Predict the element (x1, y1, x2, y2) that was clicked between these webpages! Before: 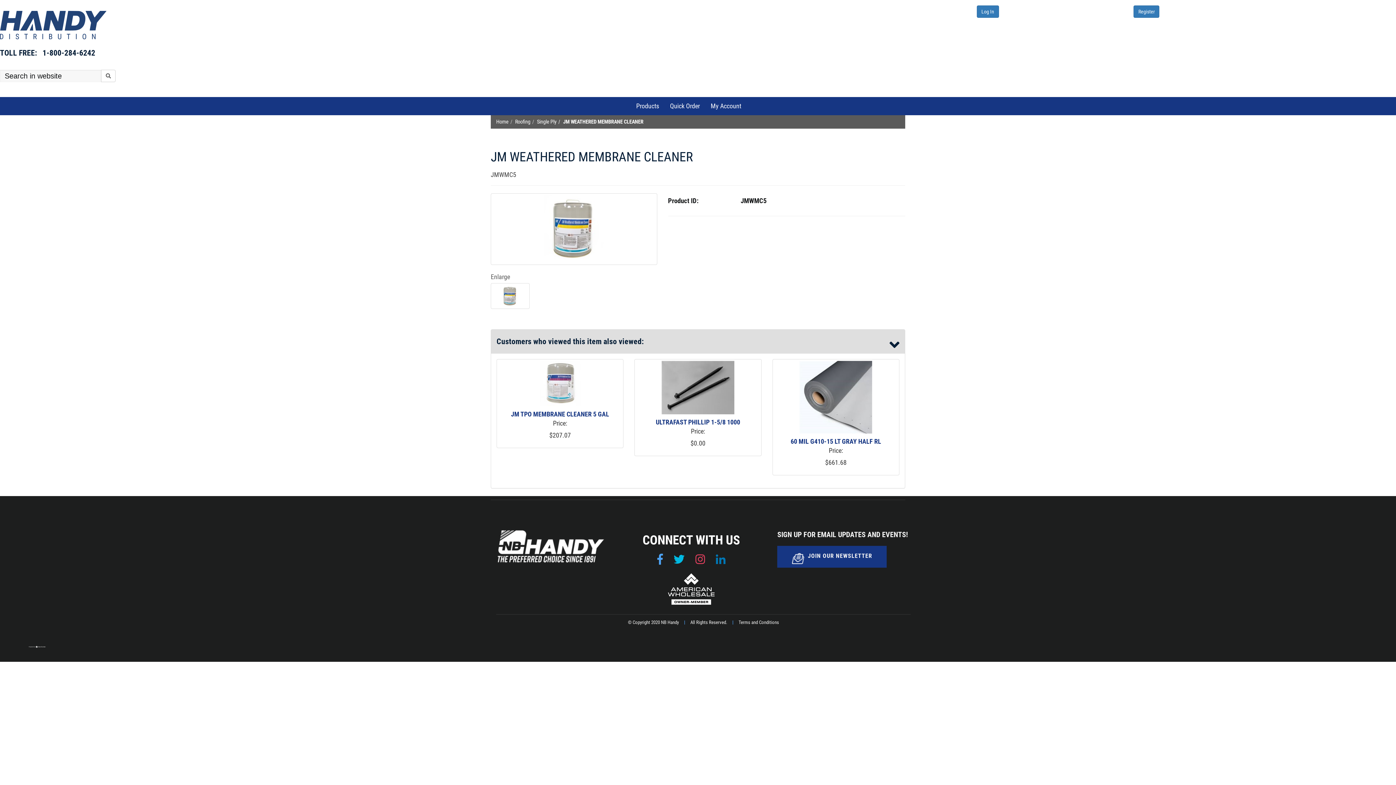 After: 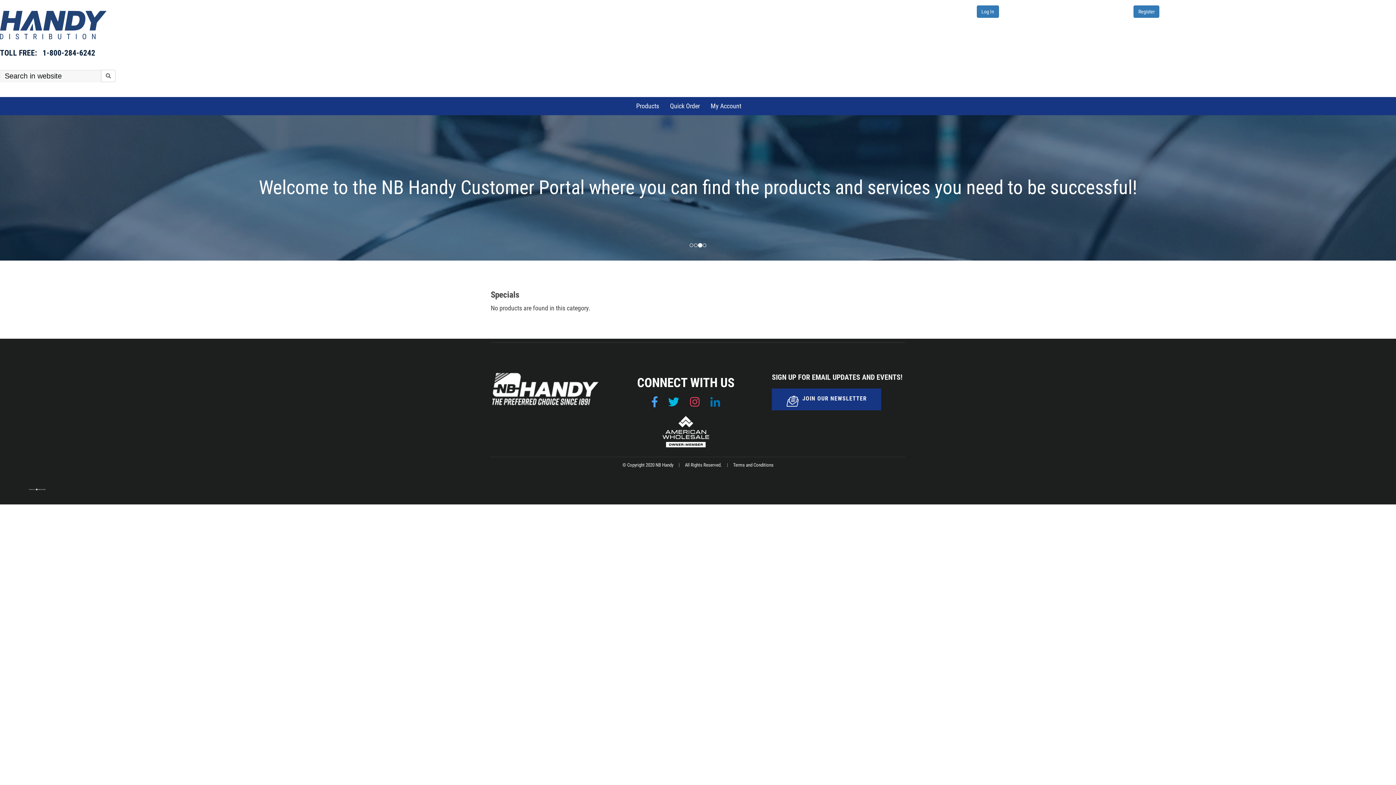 Action: bbox: (496, 118, 508, 125) label: Home